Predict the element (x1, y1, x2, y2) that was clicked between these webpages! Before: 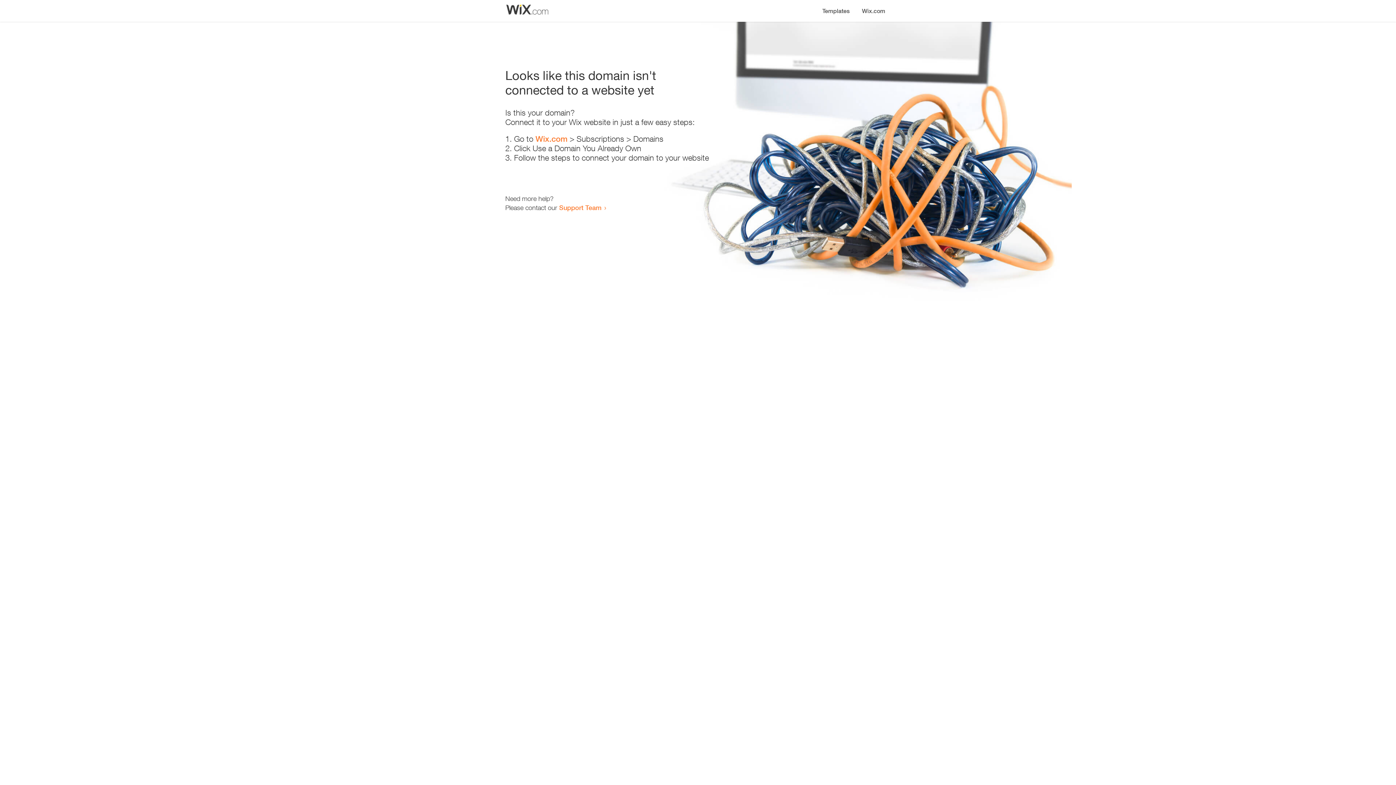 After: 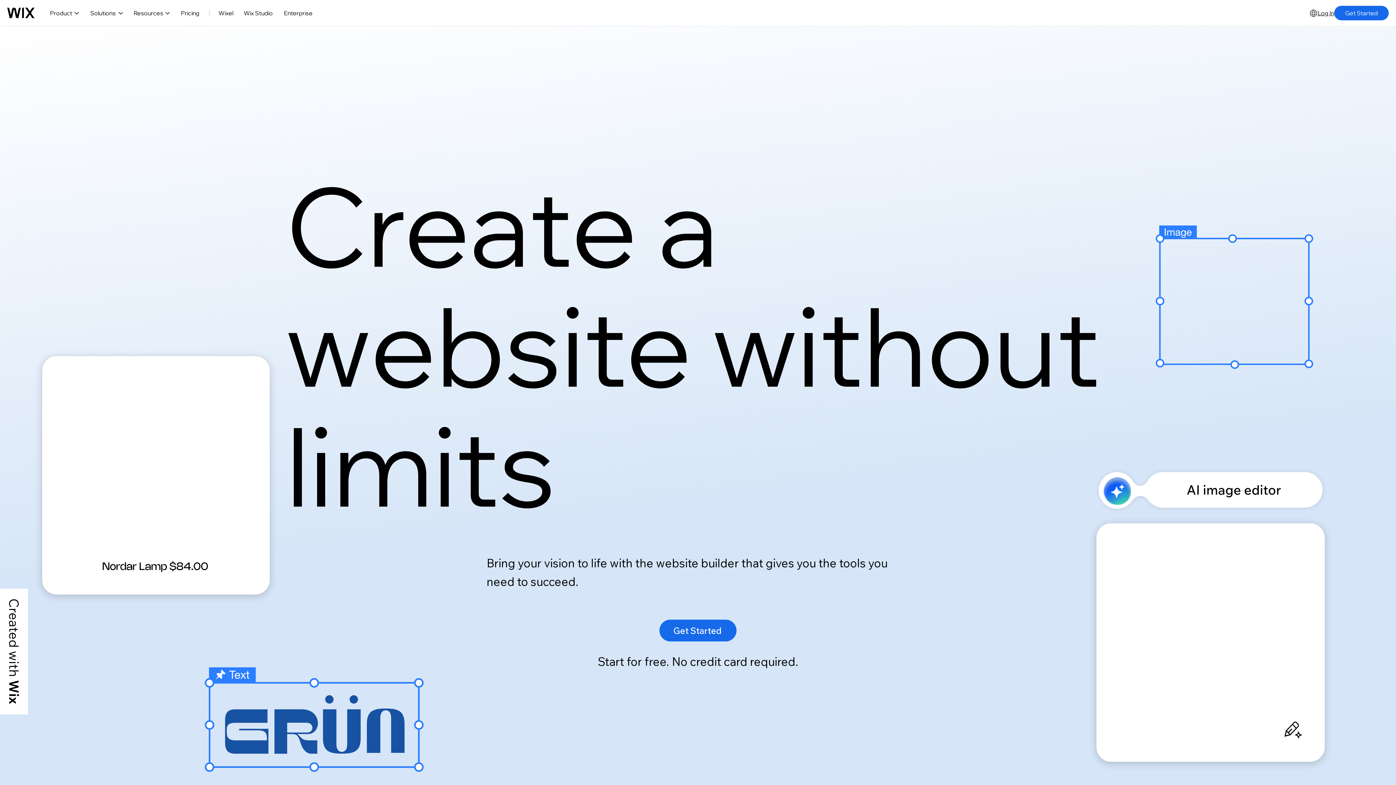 Action: bbox: (535, 134, 567, 143) label: Wix.com